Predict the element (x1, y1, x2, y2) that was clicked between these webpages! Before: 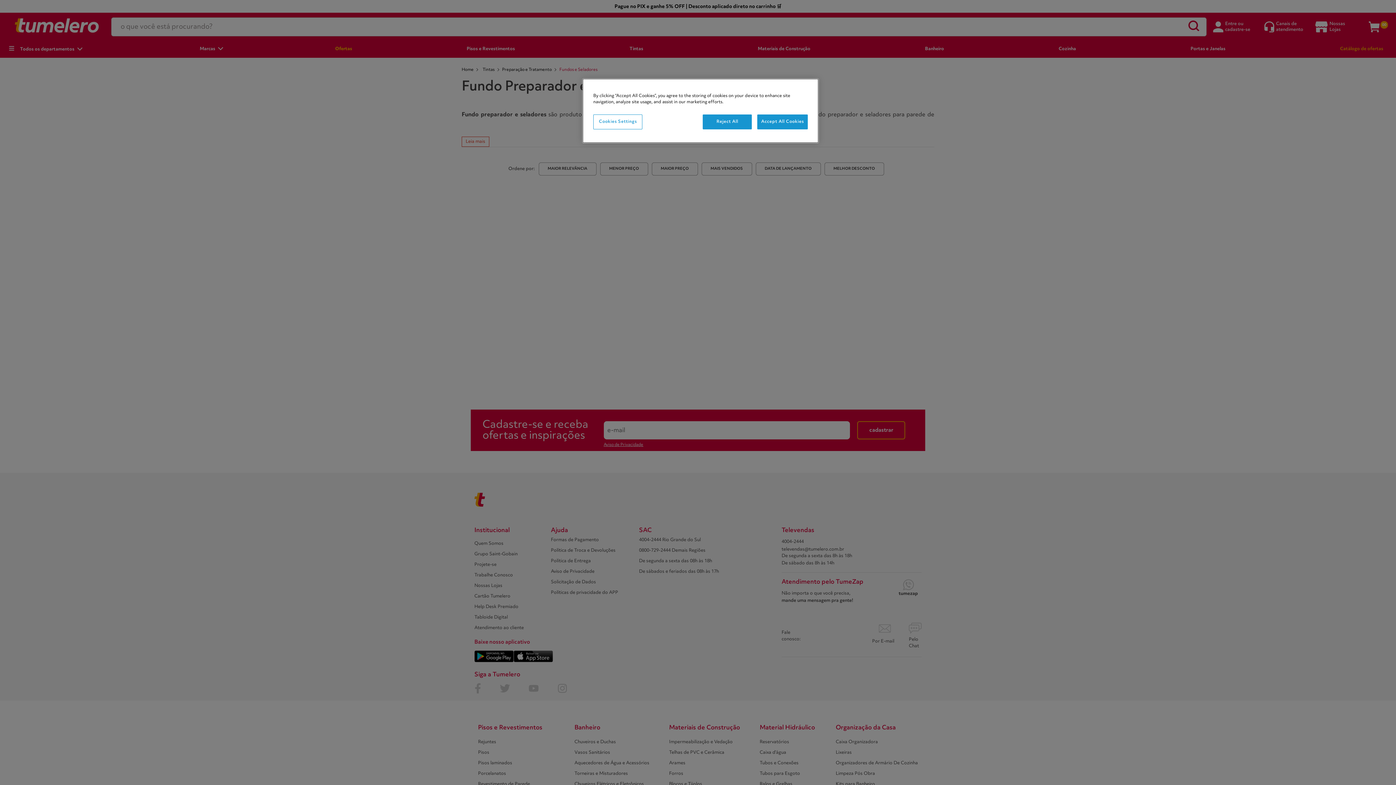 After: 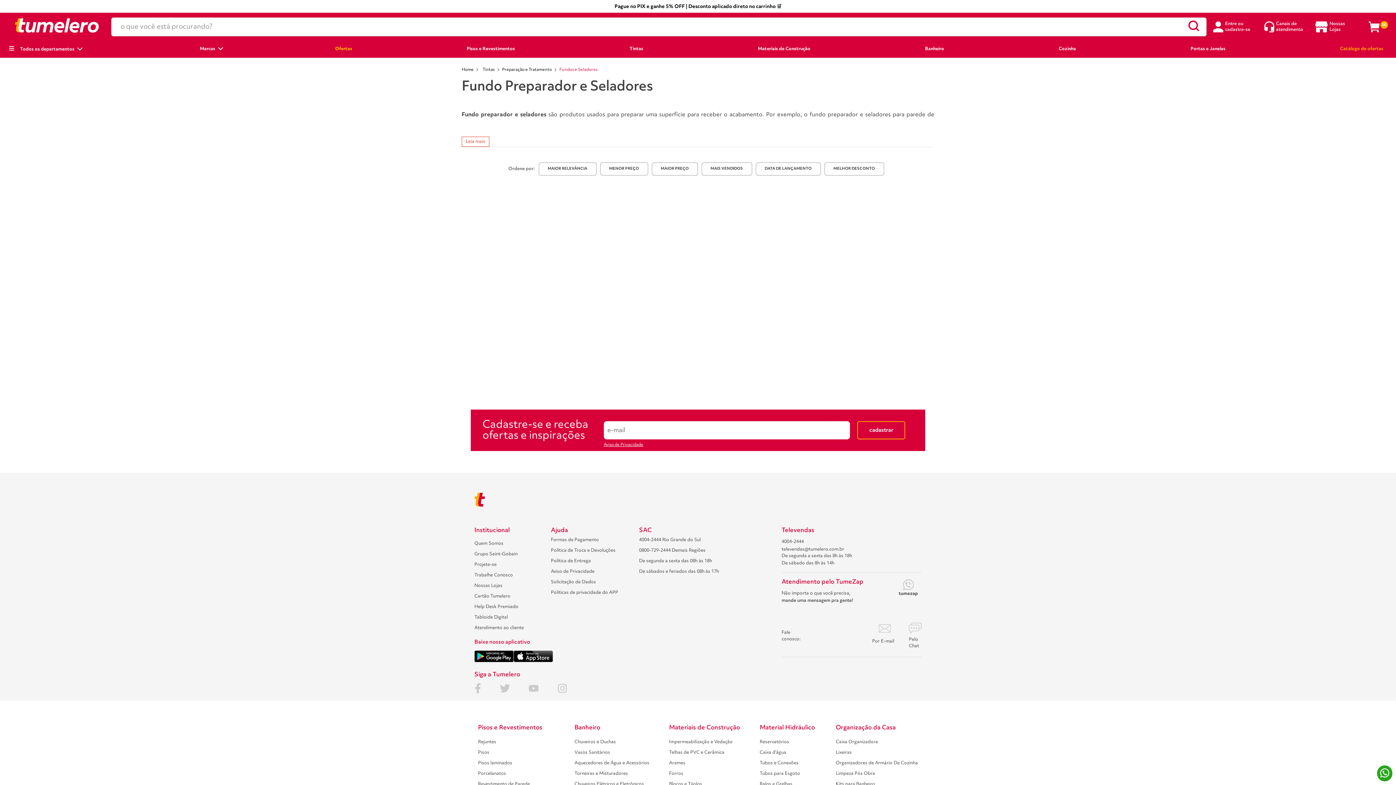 Action: bbox: (757, 114, 808, 129) label: Accept All Cookies